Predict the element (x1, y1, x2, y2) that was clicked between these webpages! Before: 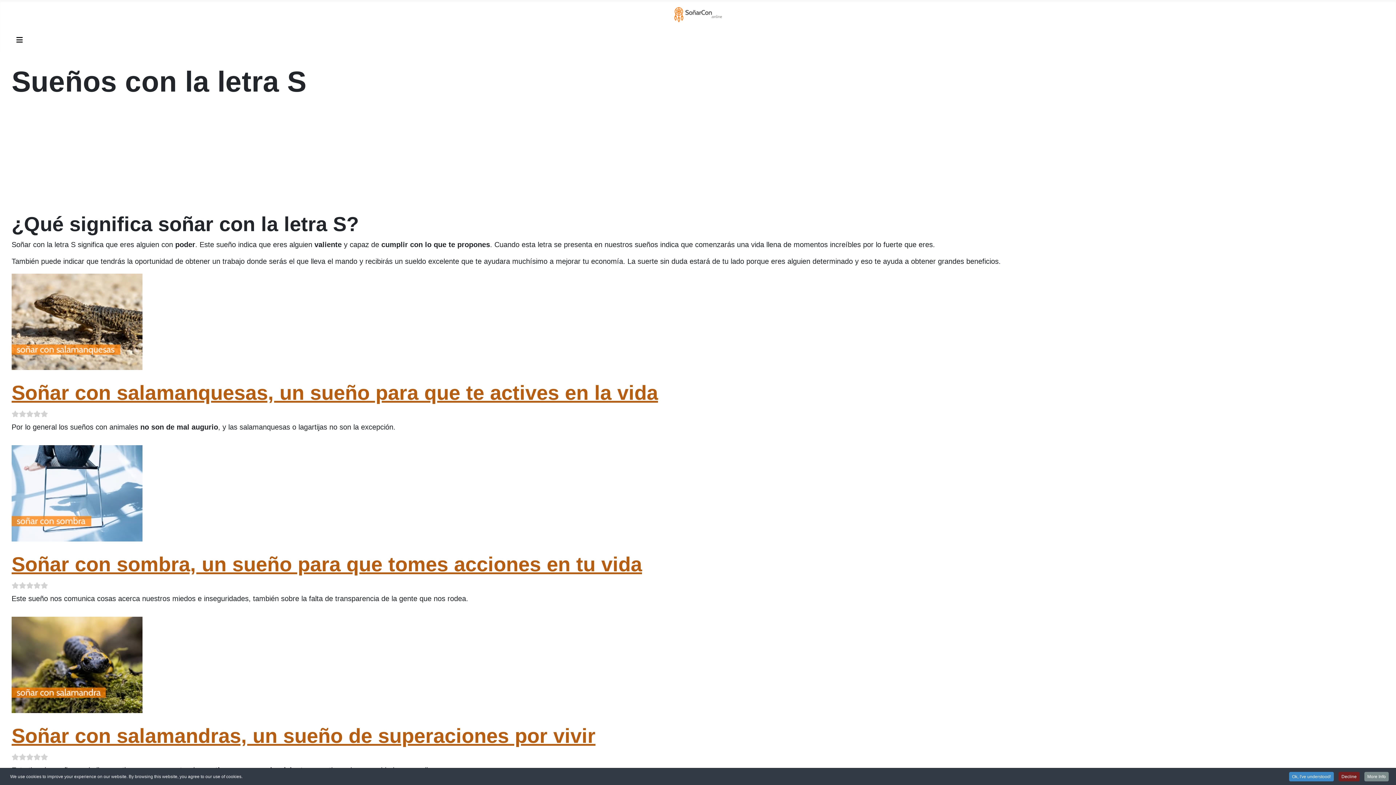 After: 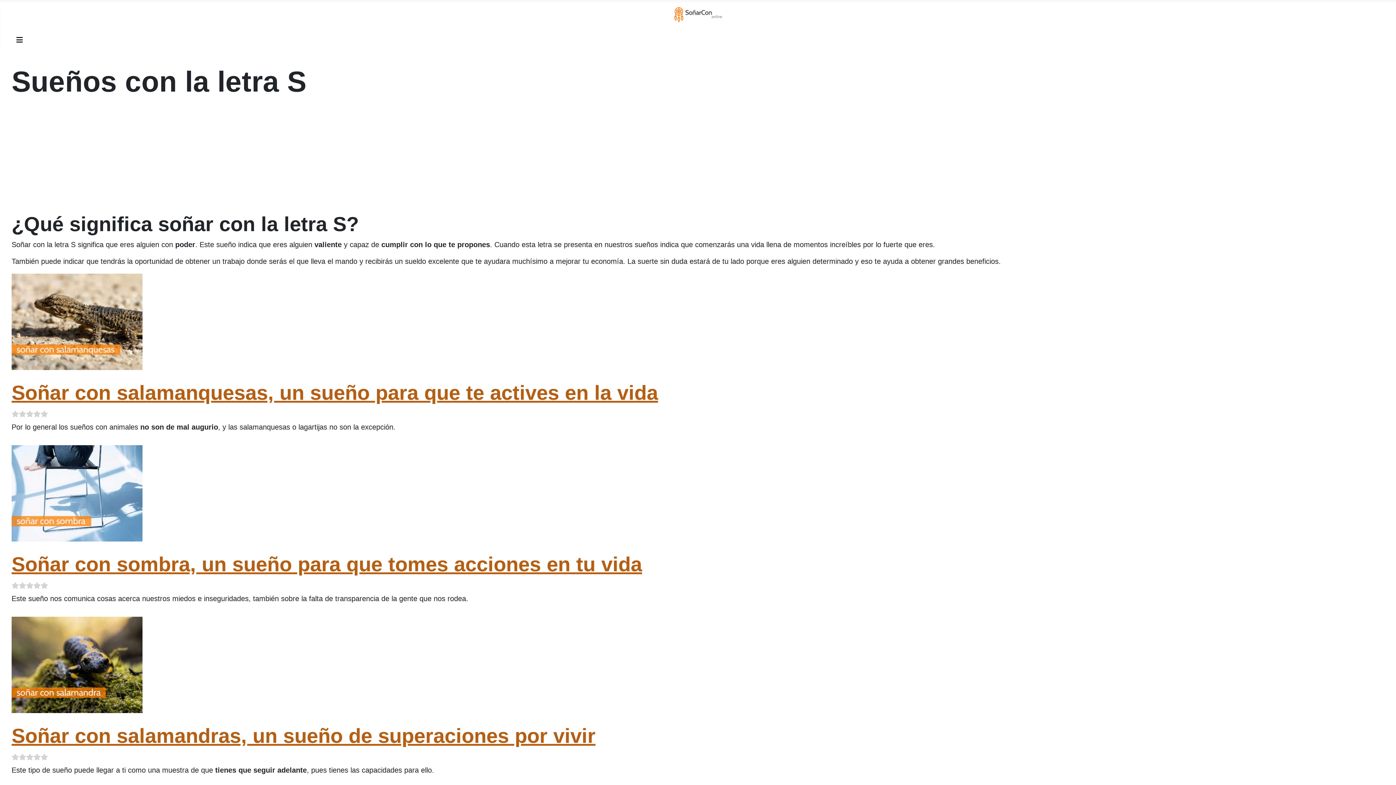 Action: label: Decline bbox: (1338, 772, 1360, 781)